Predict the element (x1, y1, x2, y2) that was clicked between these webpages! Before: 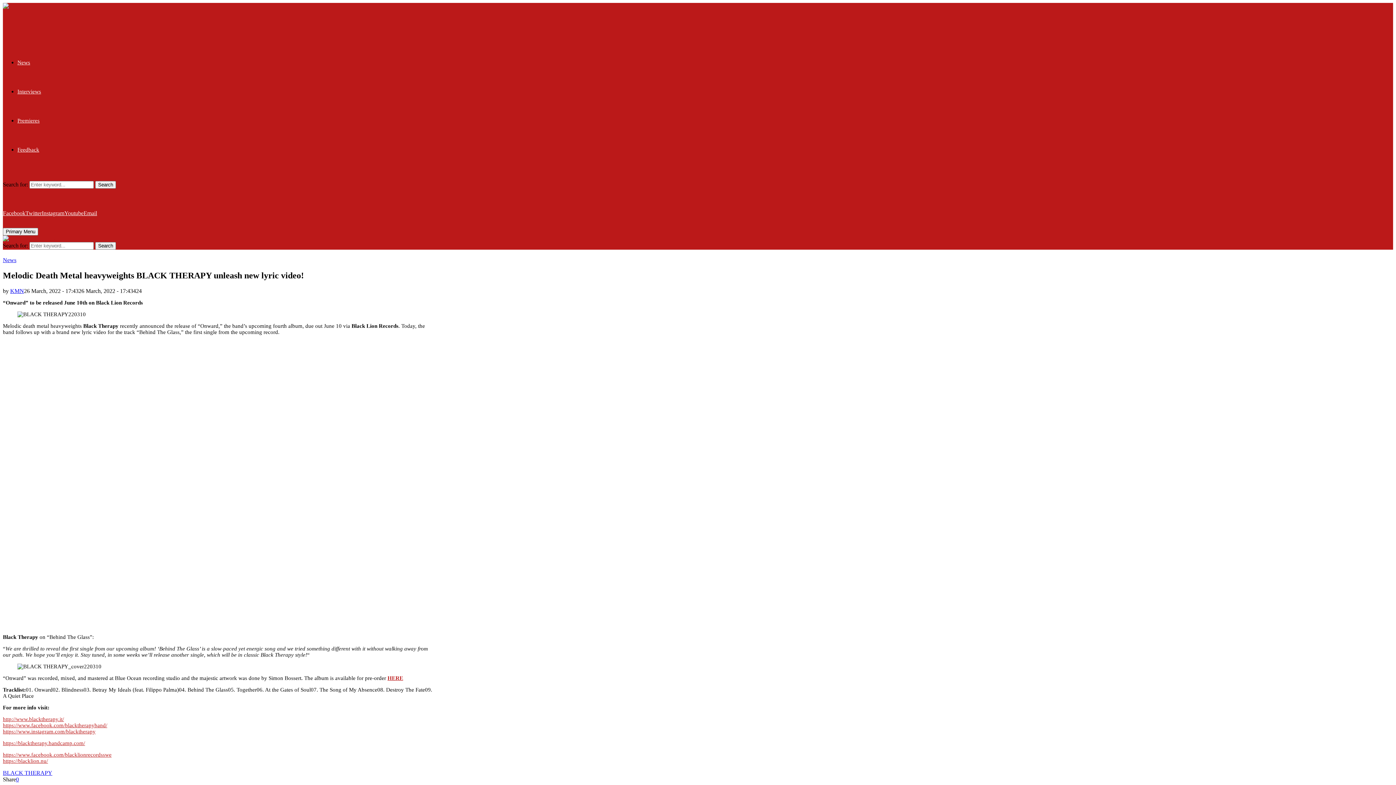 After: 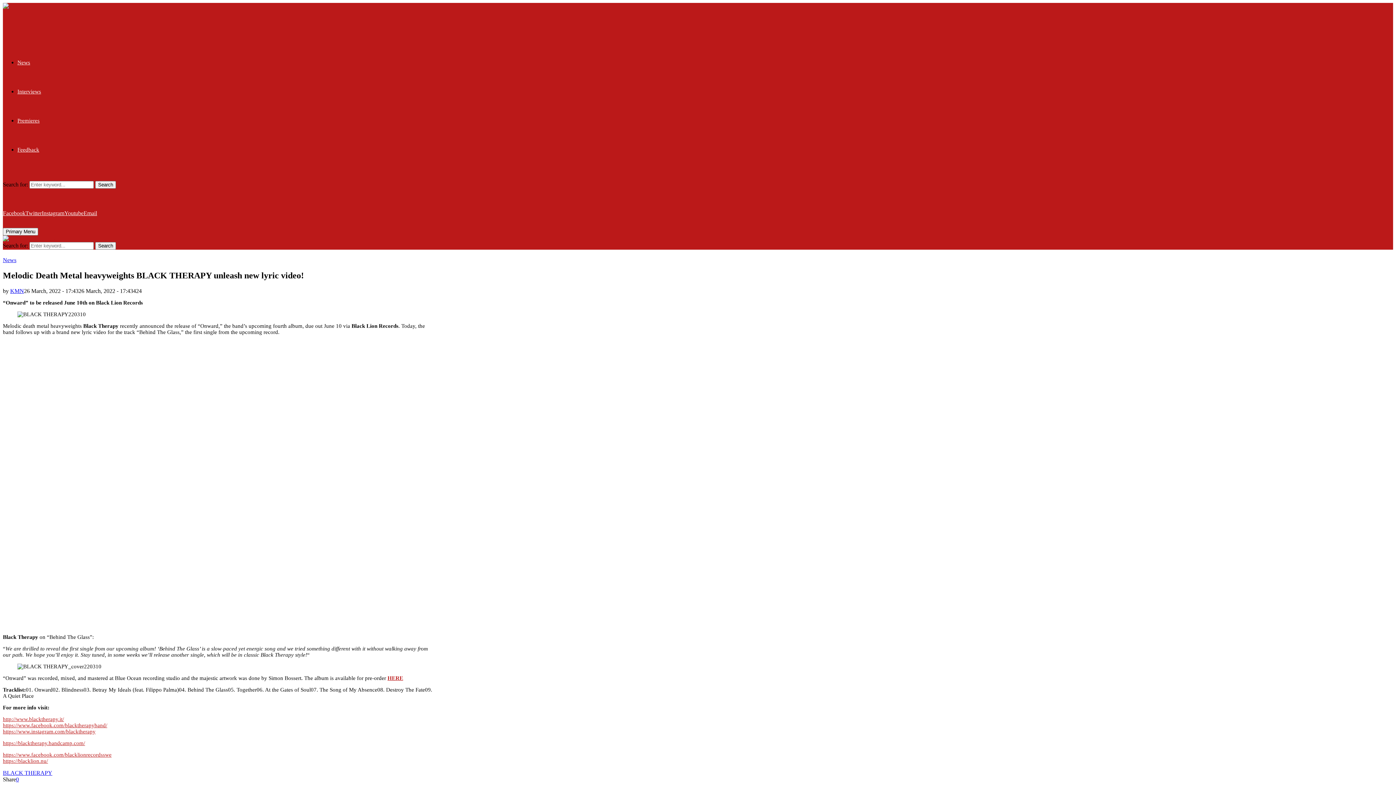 Action: label: http://www.blacktherapy.it/ bbox: (2, 716, 64, 722)